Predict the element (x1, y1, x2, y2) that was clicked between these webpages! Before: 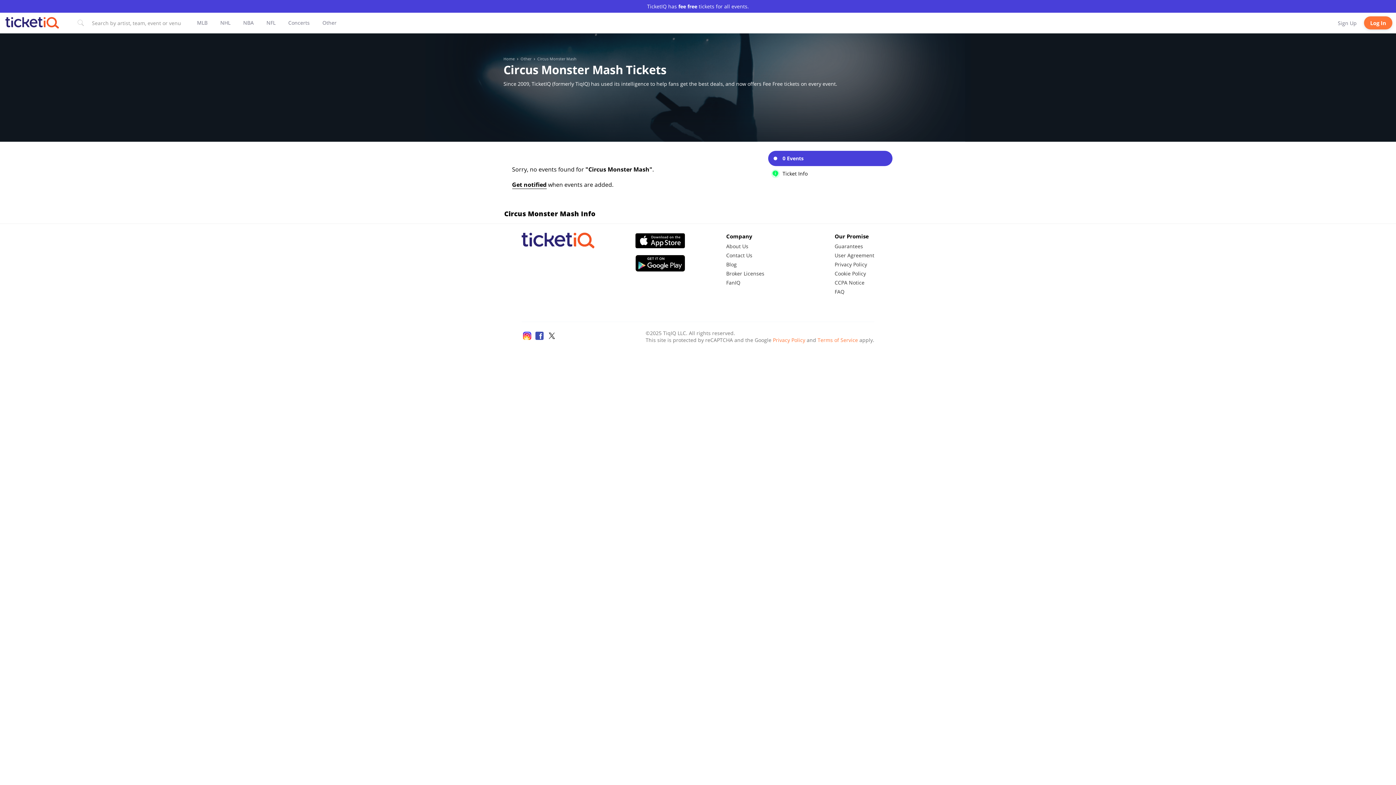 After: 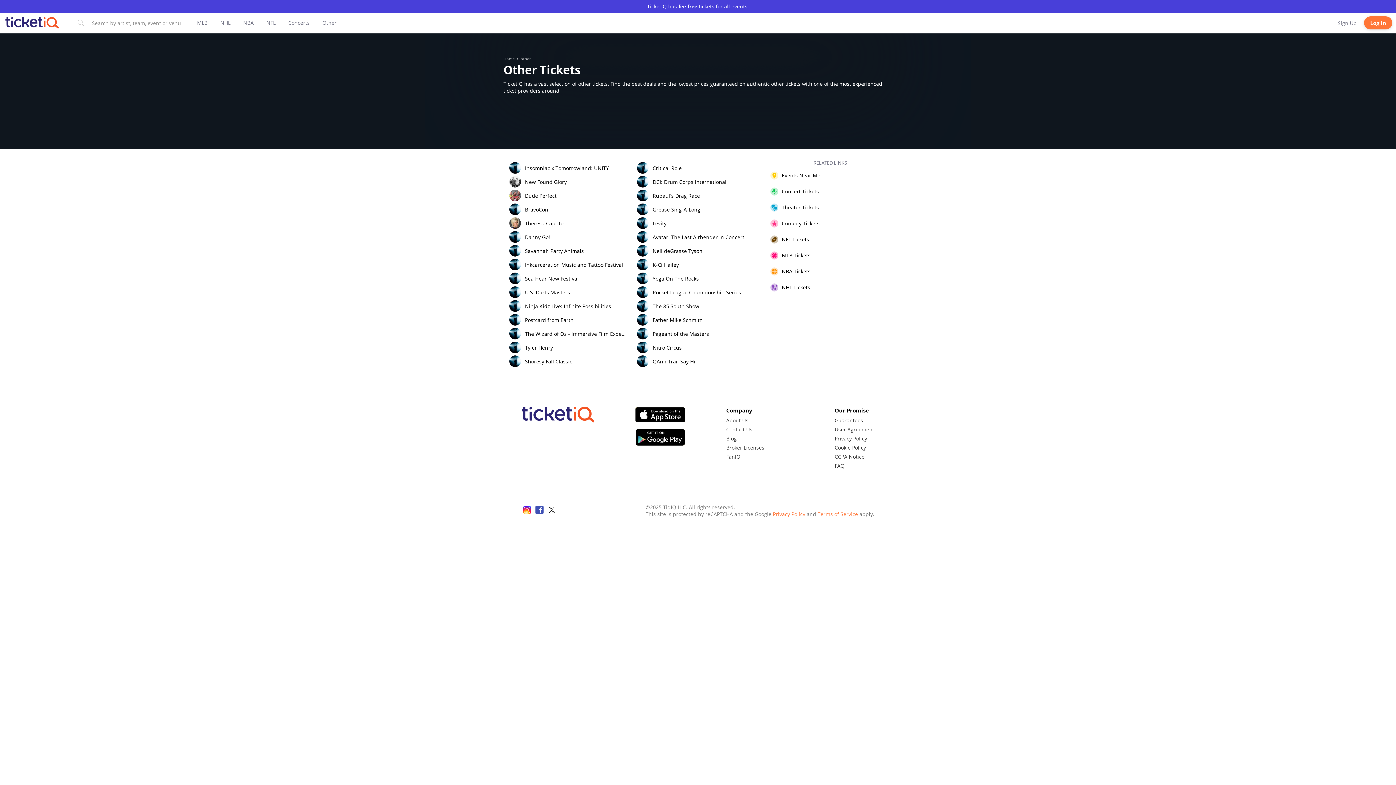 Action: label: Other bbox: (520, 56, 531, 61)